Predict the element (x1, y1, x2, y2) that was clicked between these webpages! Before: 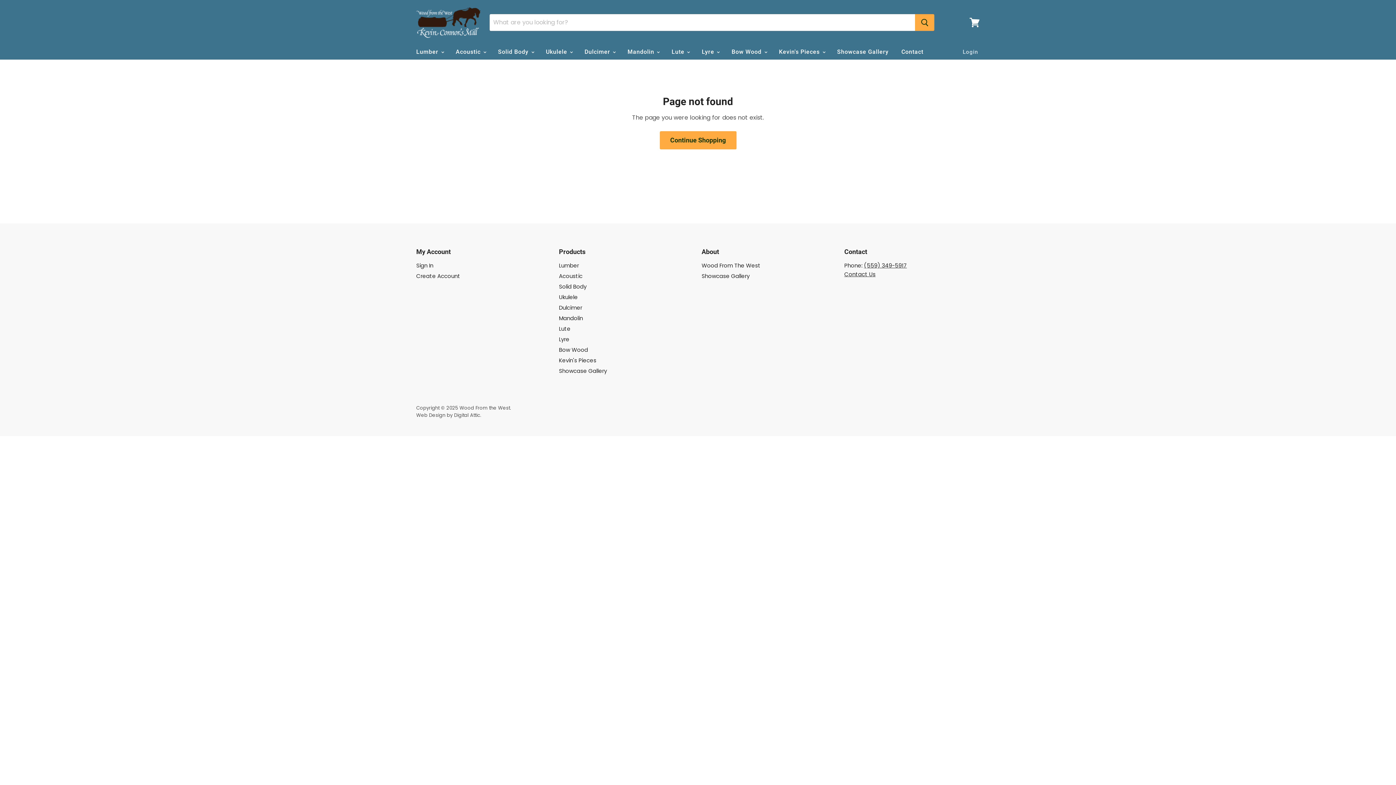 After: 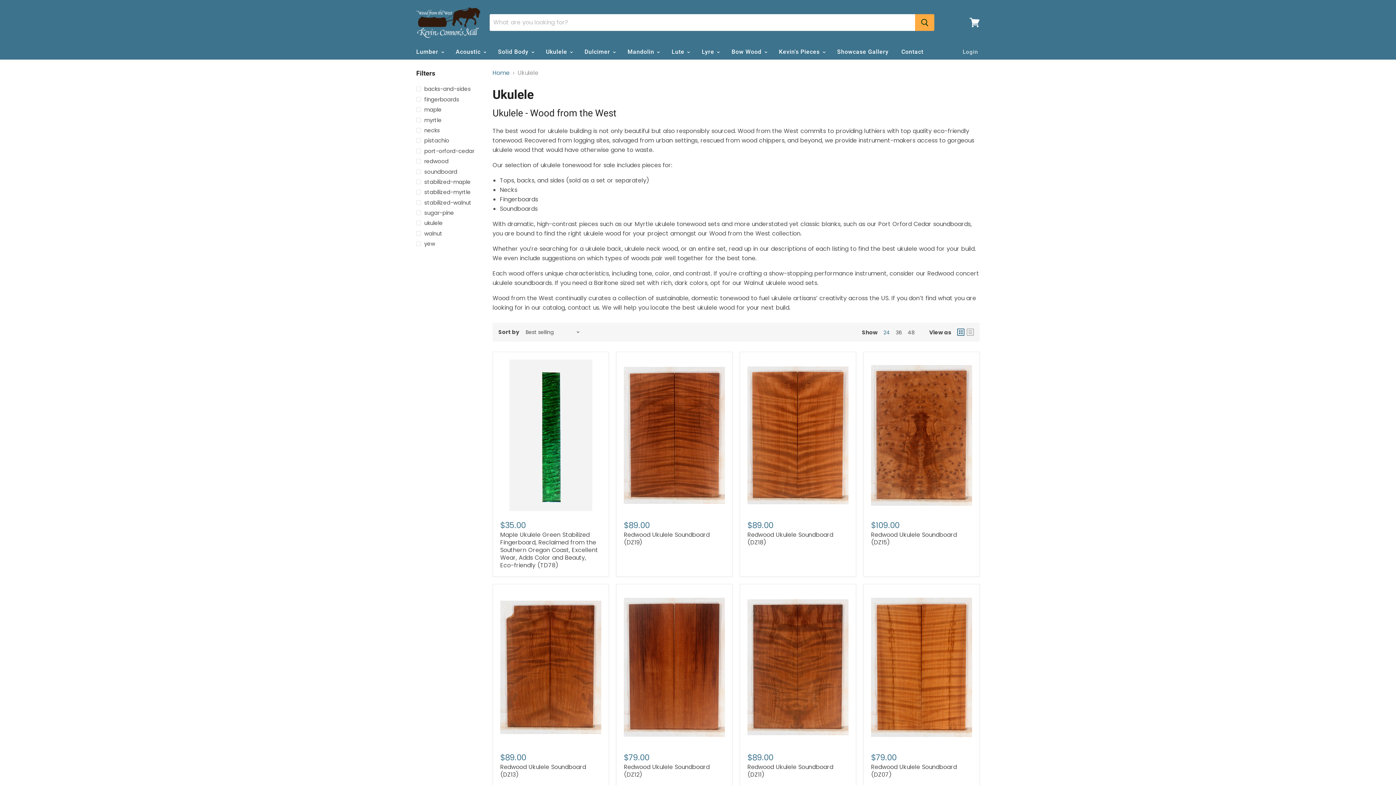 Action: bbox: (540, 44, 577, 59) label: Ukulele 